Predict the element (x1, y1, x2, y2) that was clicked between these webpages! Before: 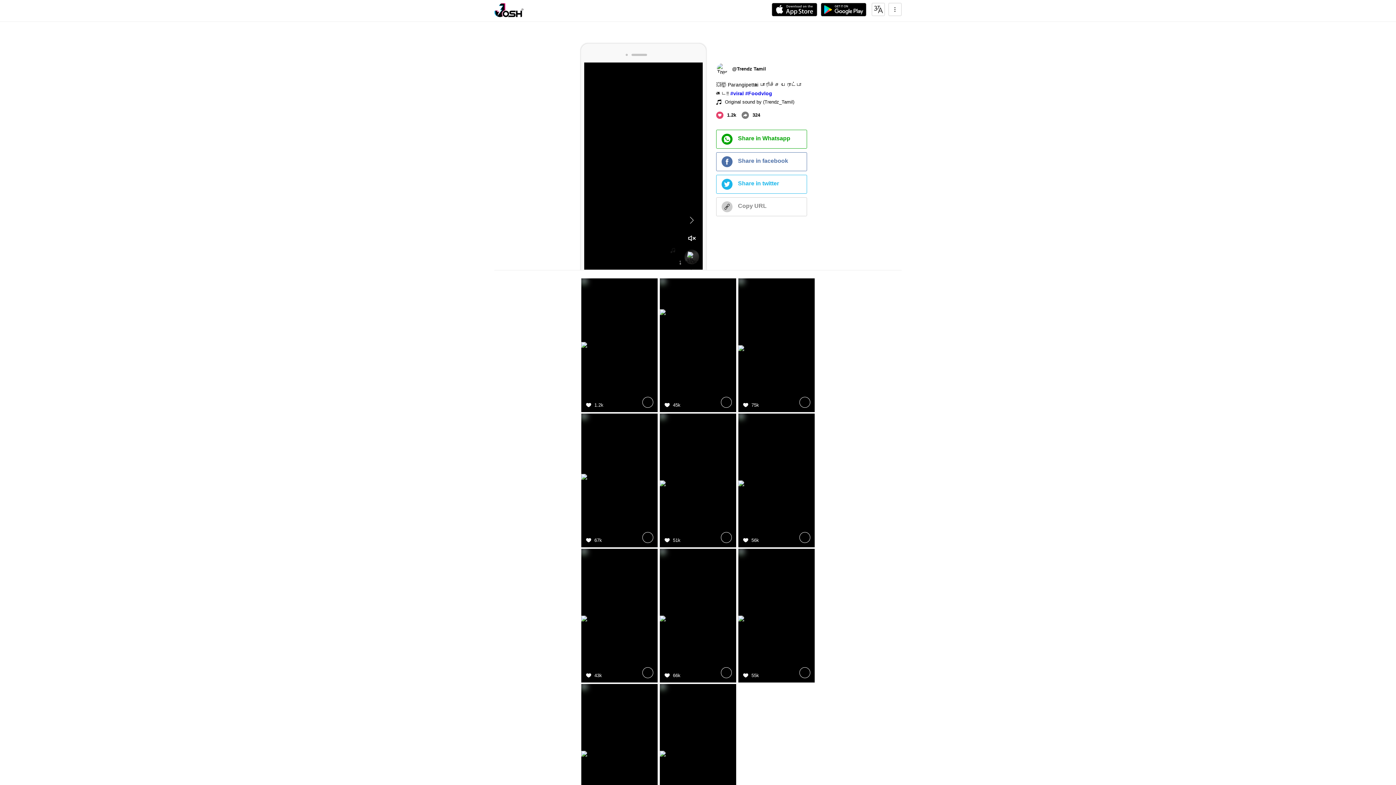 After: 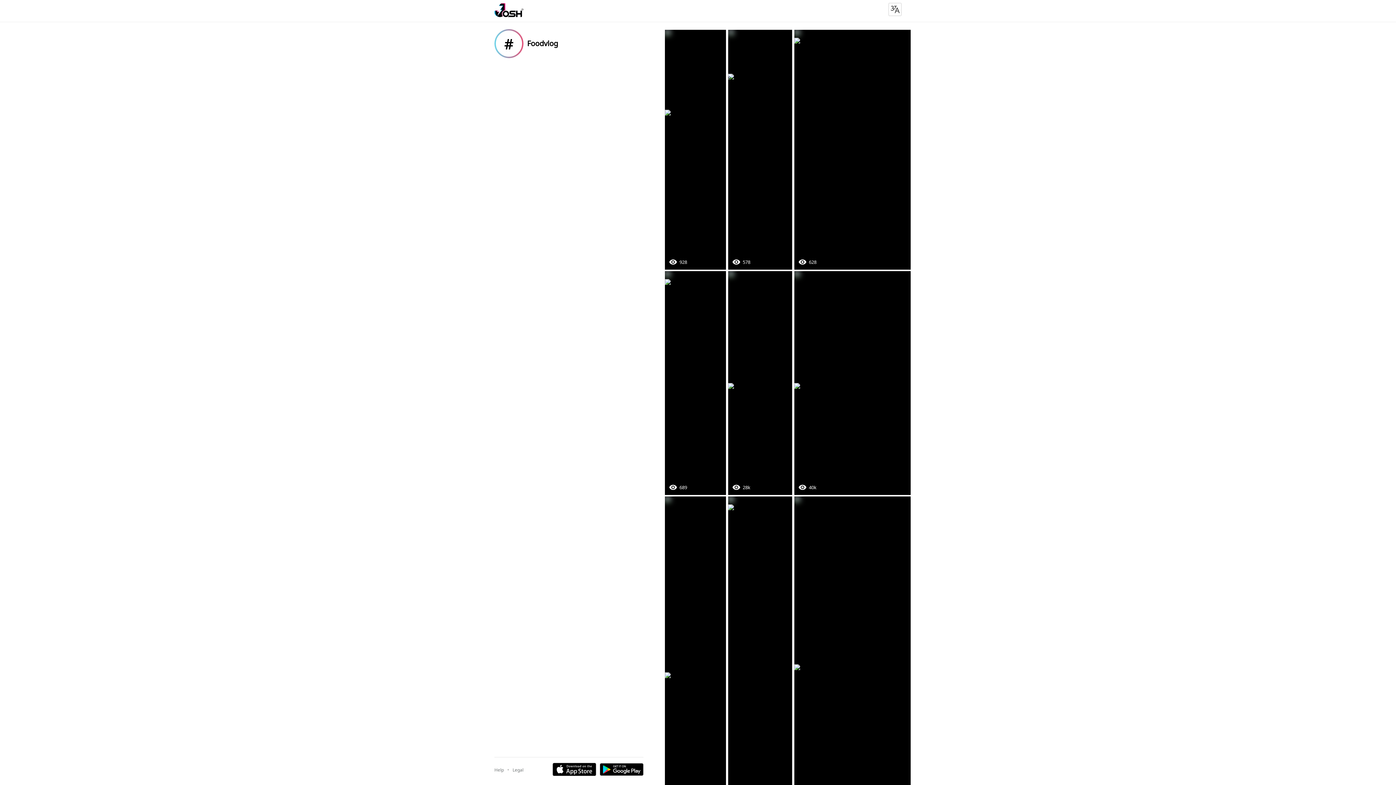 Action: label: #Foodvlog bbox: (745, 89, 772, 97)